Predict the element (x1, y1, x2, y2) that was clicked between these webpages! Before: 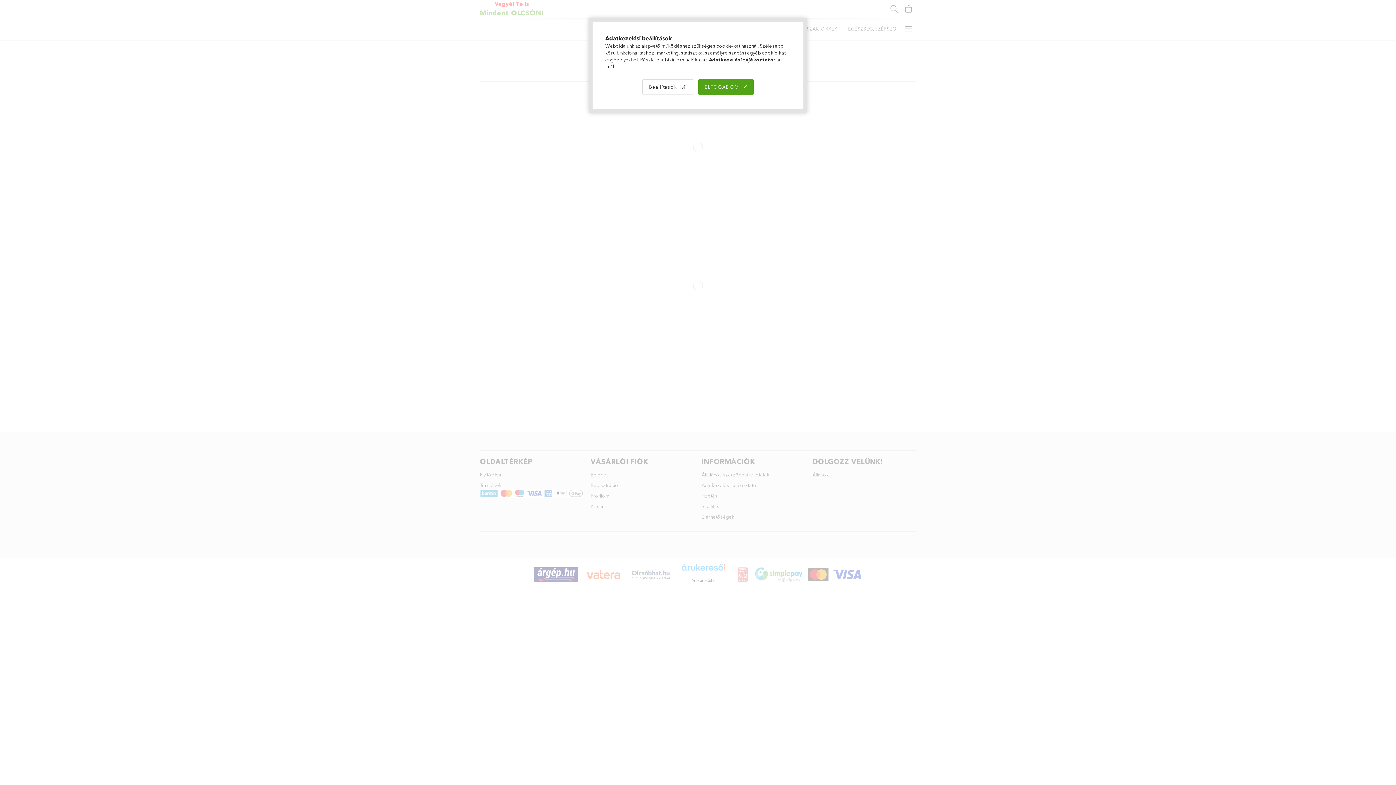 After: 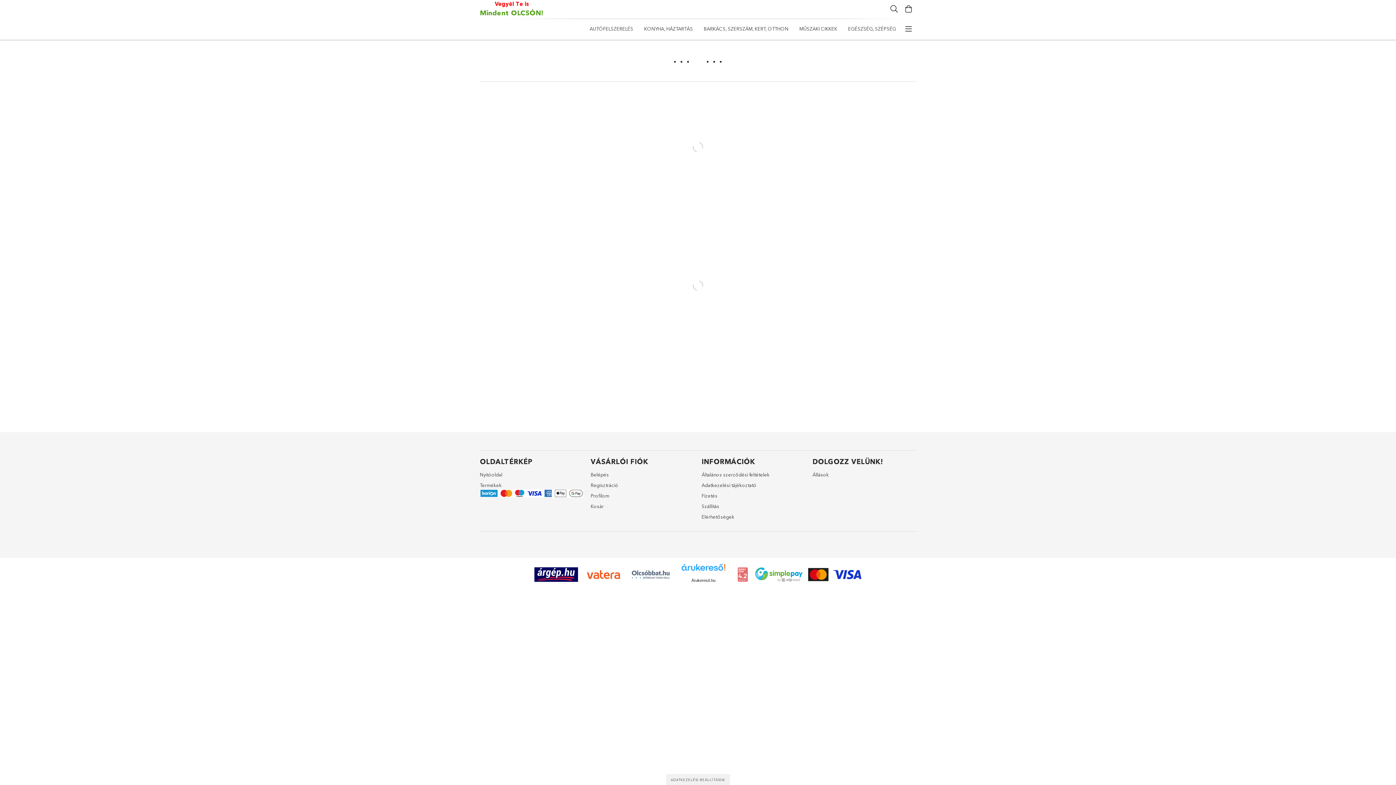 Action: label: ELFOGADOM bbox: (698, 79, 753, 94)